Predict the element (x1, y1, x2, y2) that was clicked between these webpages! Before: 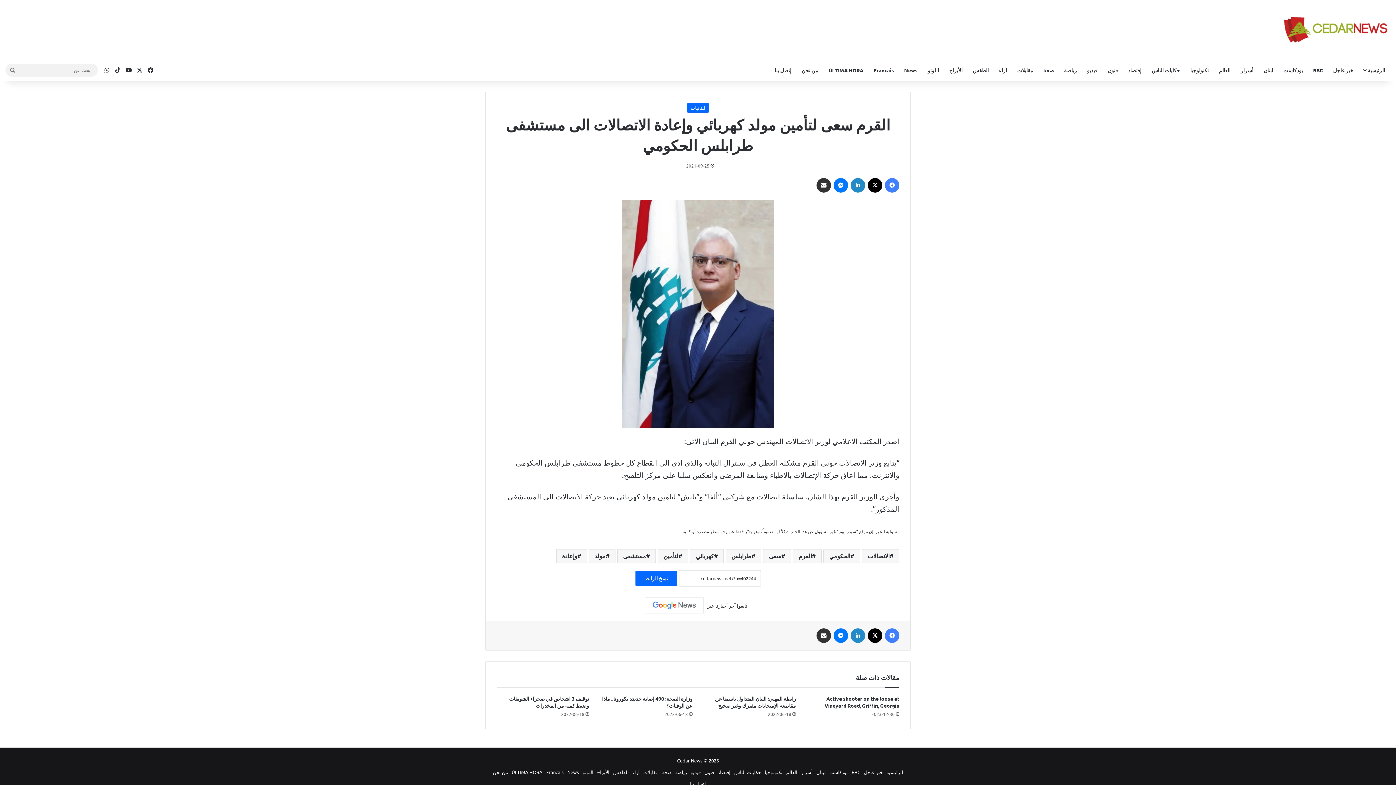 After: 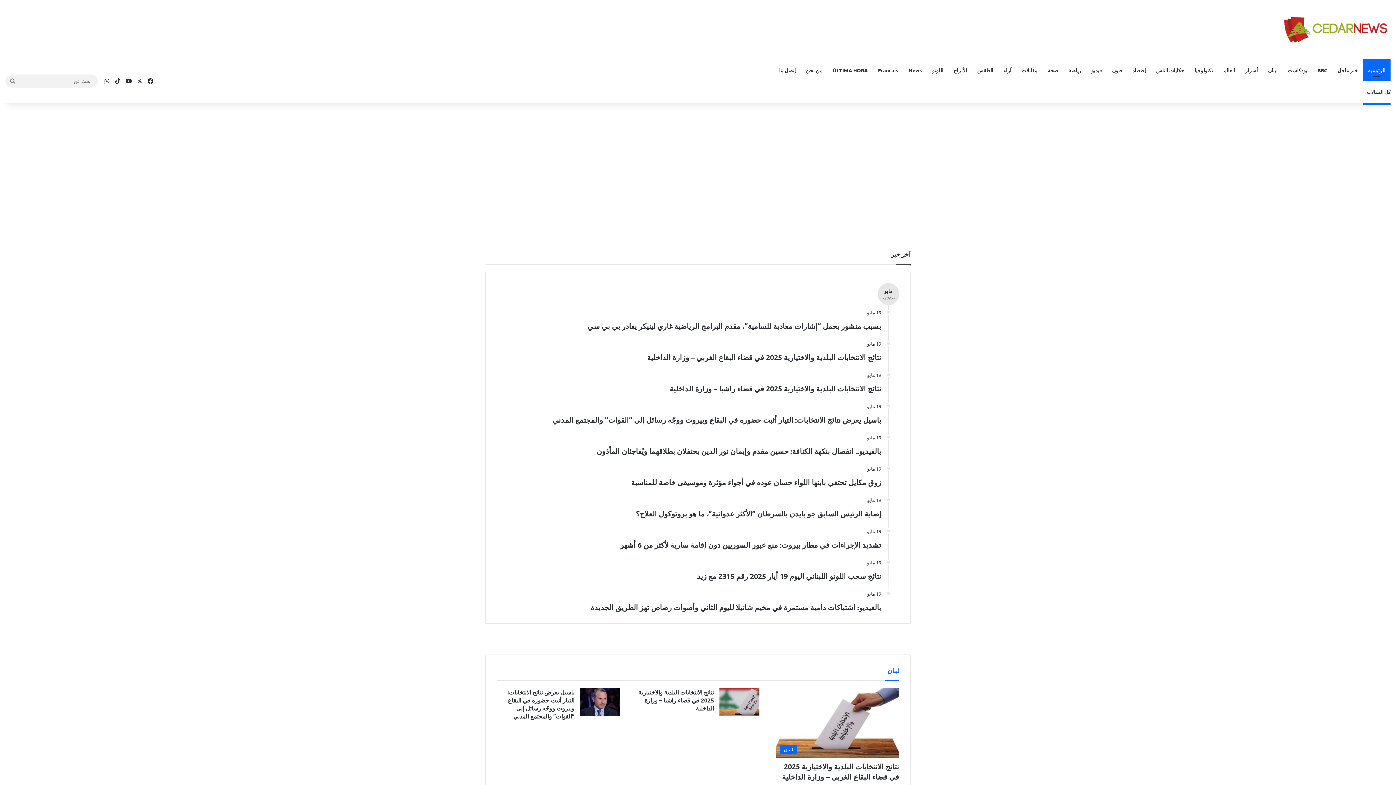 Action: label: الرئيسية bbox: (1358, 59, 1390, 81)